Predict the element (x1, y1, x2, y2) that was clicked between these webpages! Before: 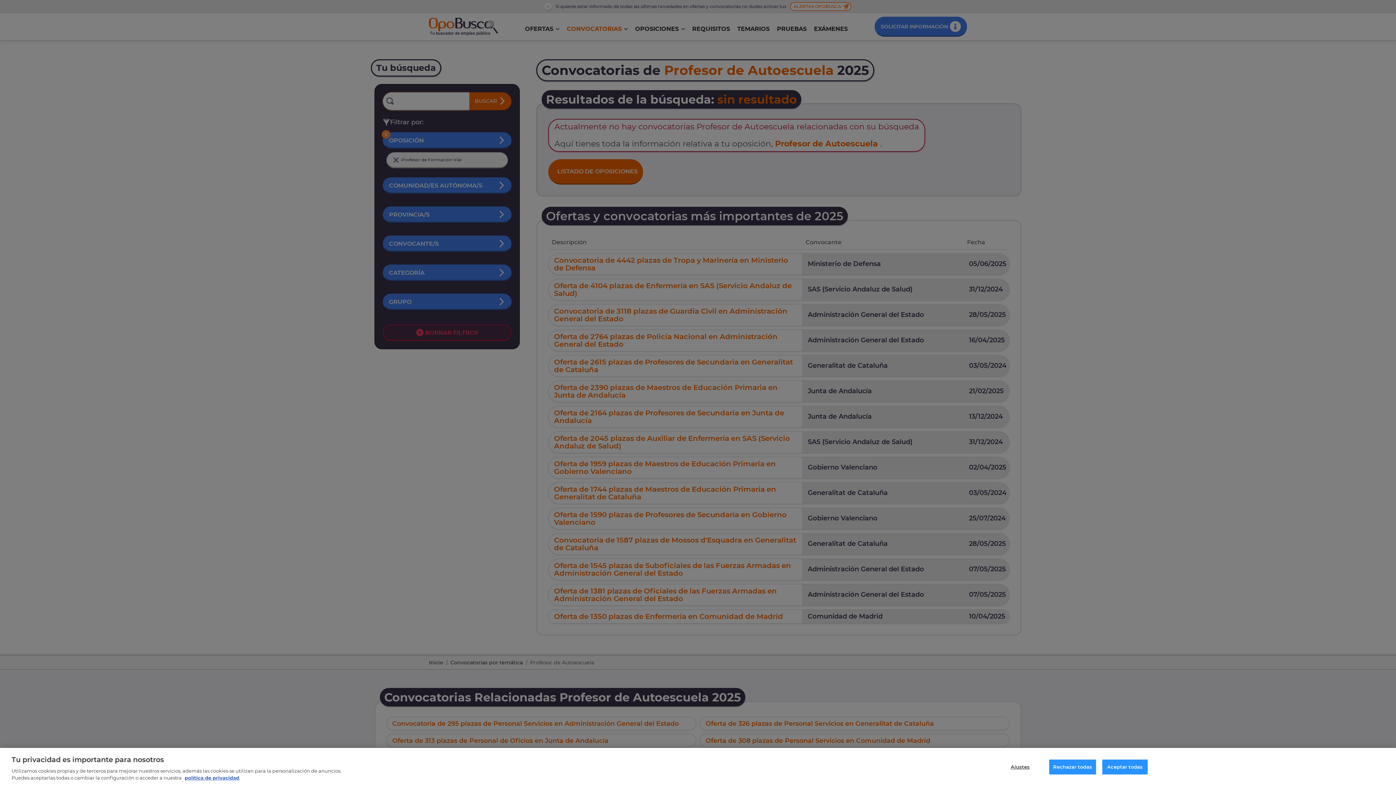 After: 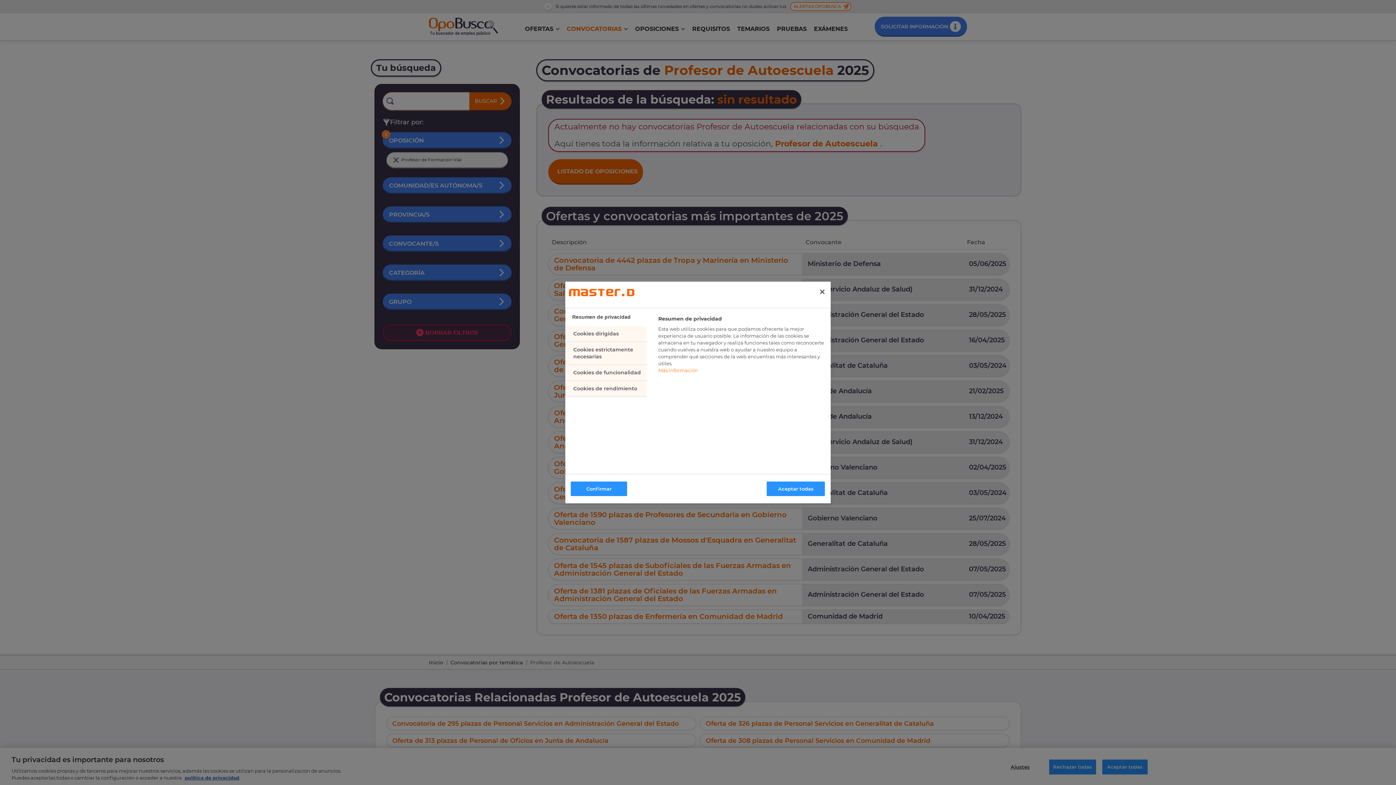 Action: bbox: (997, 760, 1043, 774) label: Ajustes